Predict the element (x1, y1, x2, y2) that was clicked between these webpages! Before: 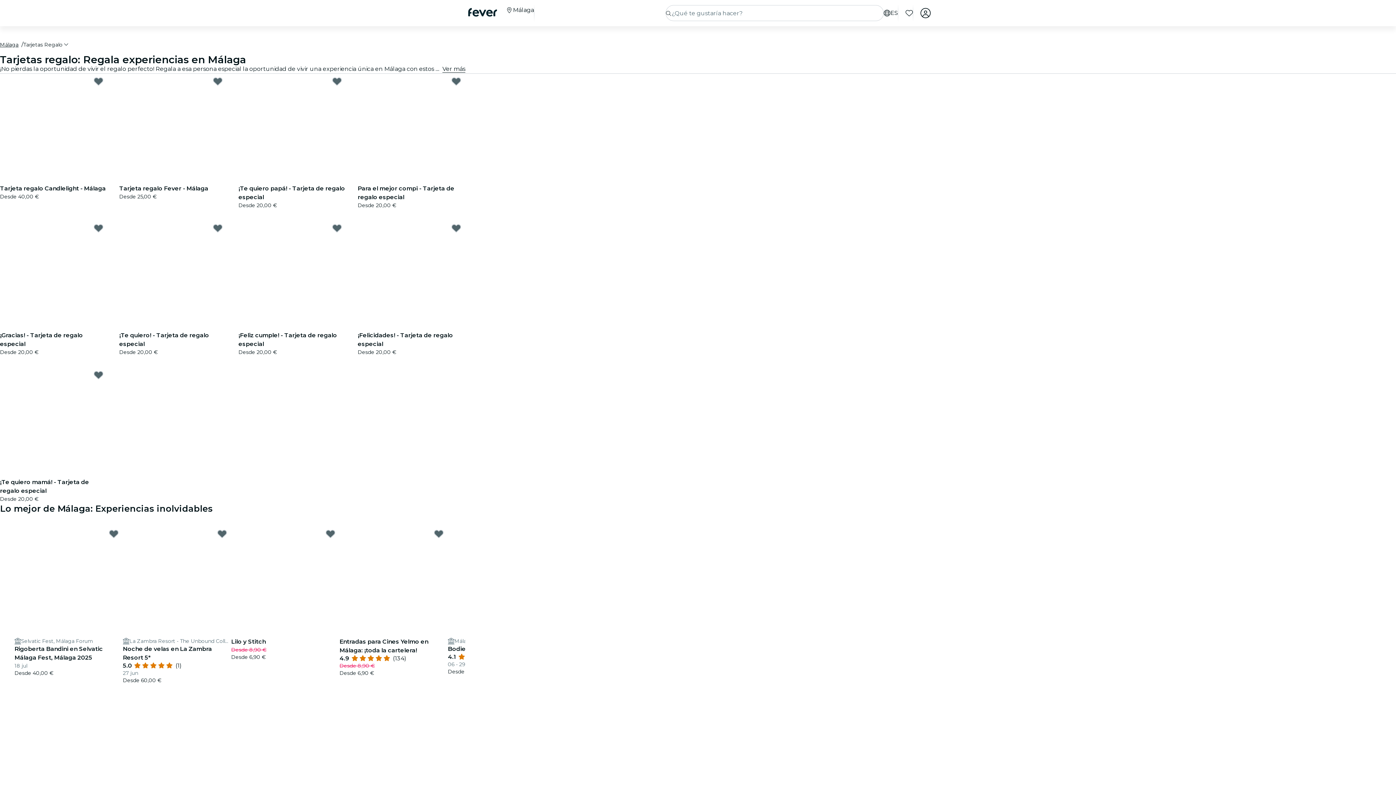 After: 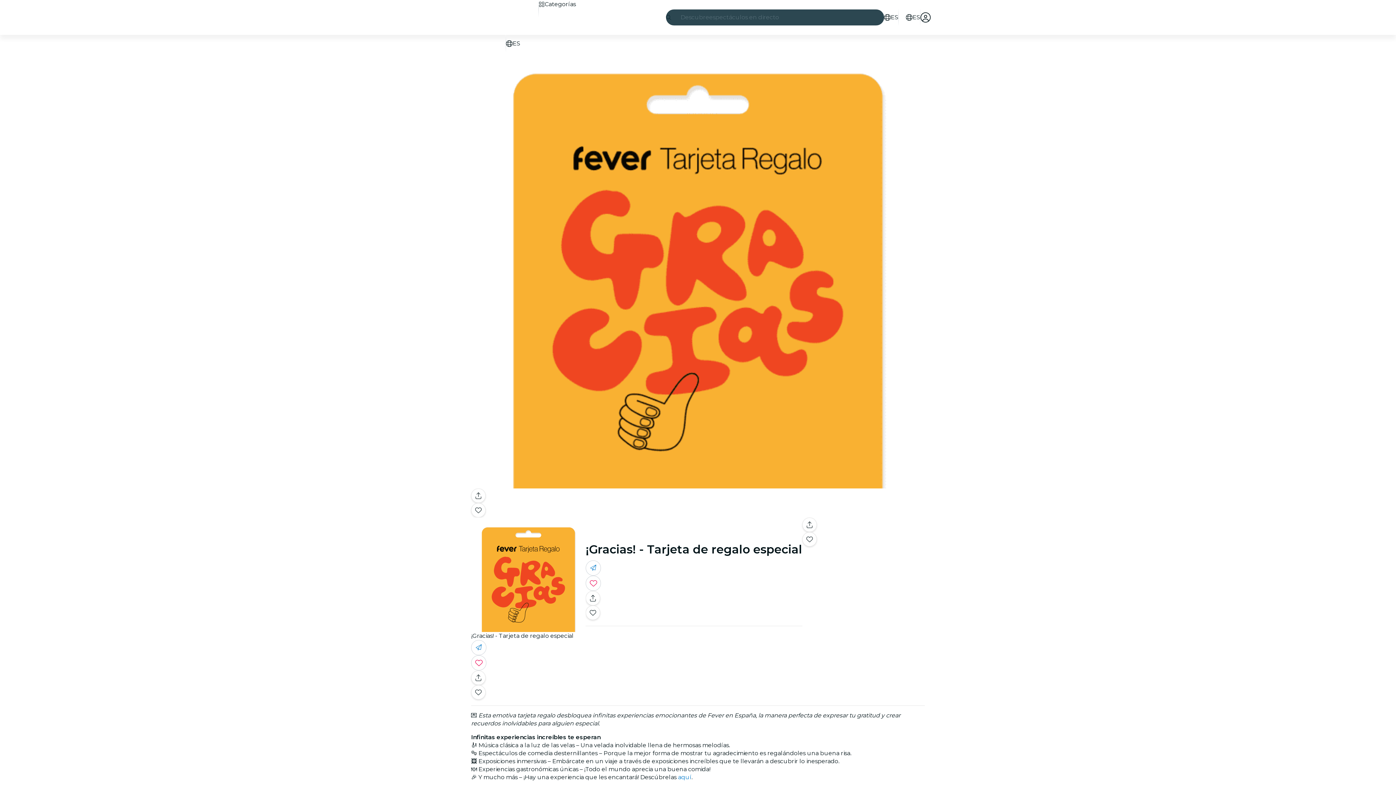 Action: bbox: (0, 220, 107, 221)